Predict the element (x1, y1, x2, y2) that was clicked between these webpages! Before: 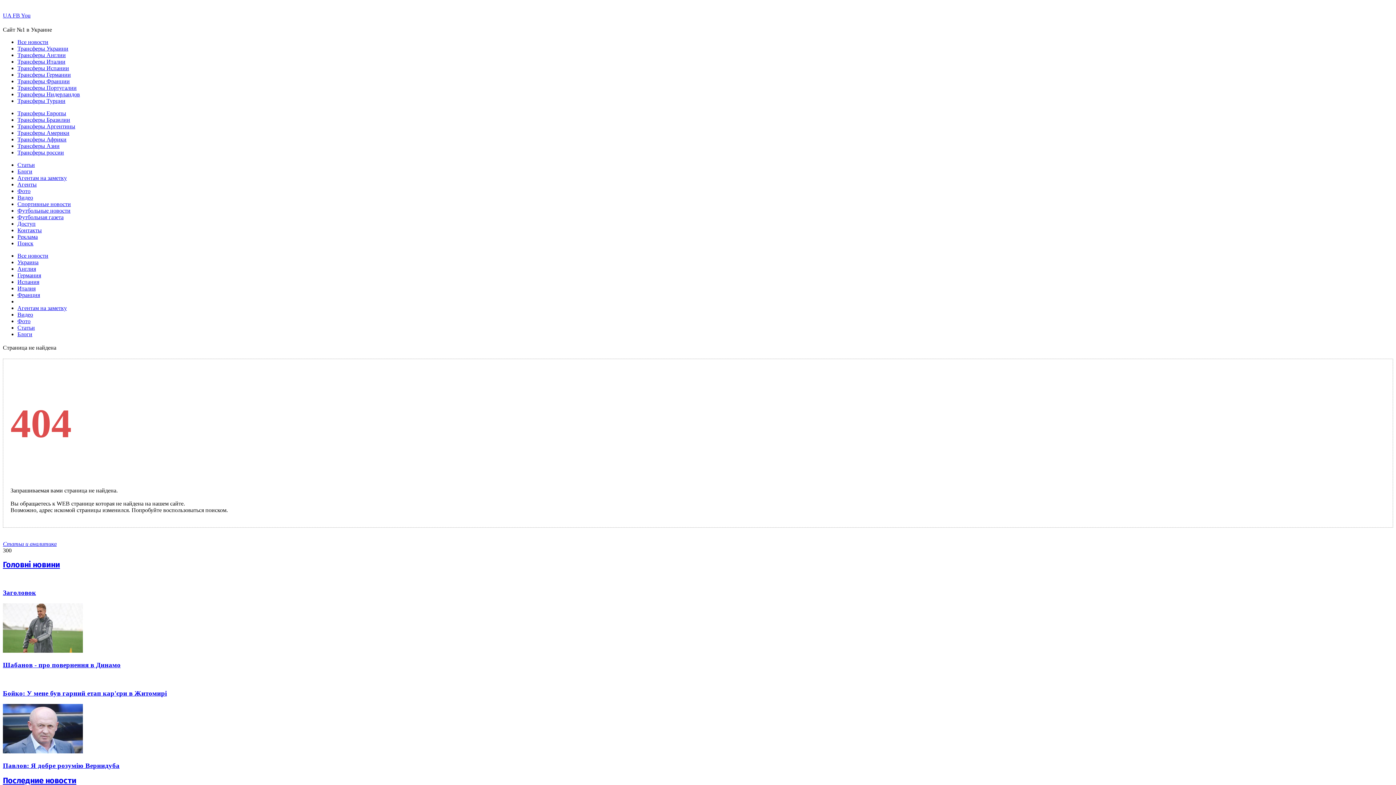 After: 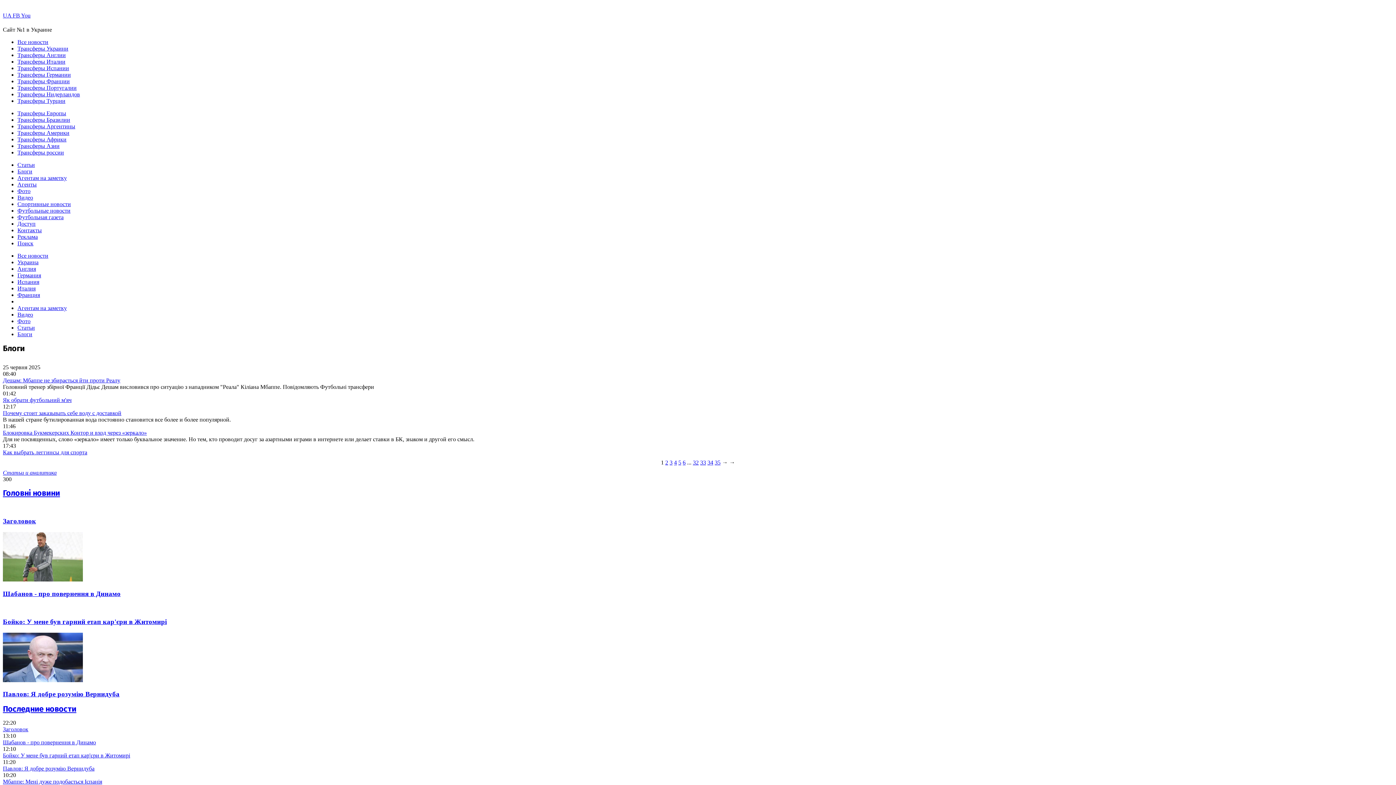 Action: label: Блоги bbox: (17, 168, 32, 174)